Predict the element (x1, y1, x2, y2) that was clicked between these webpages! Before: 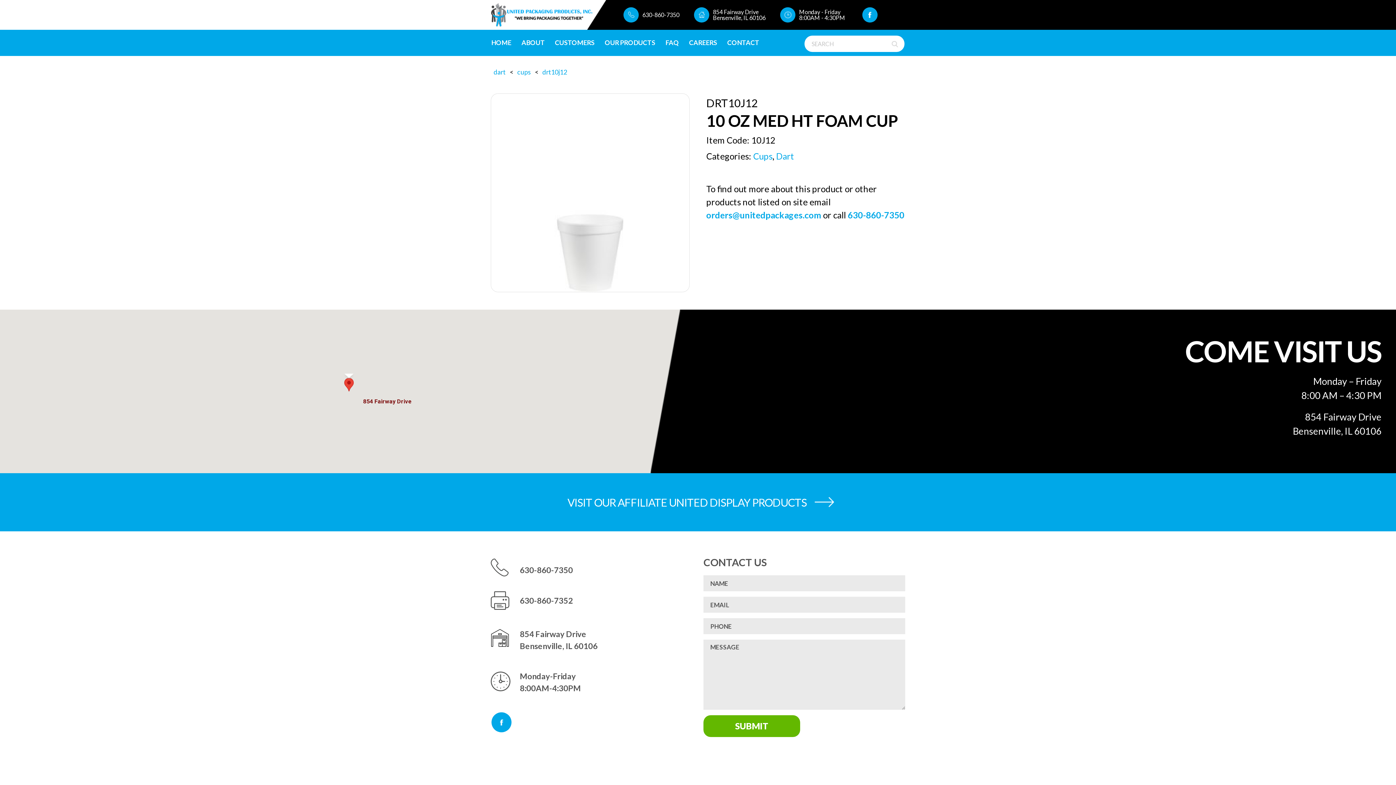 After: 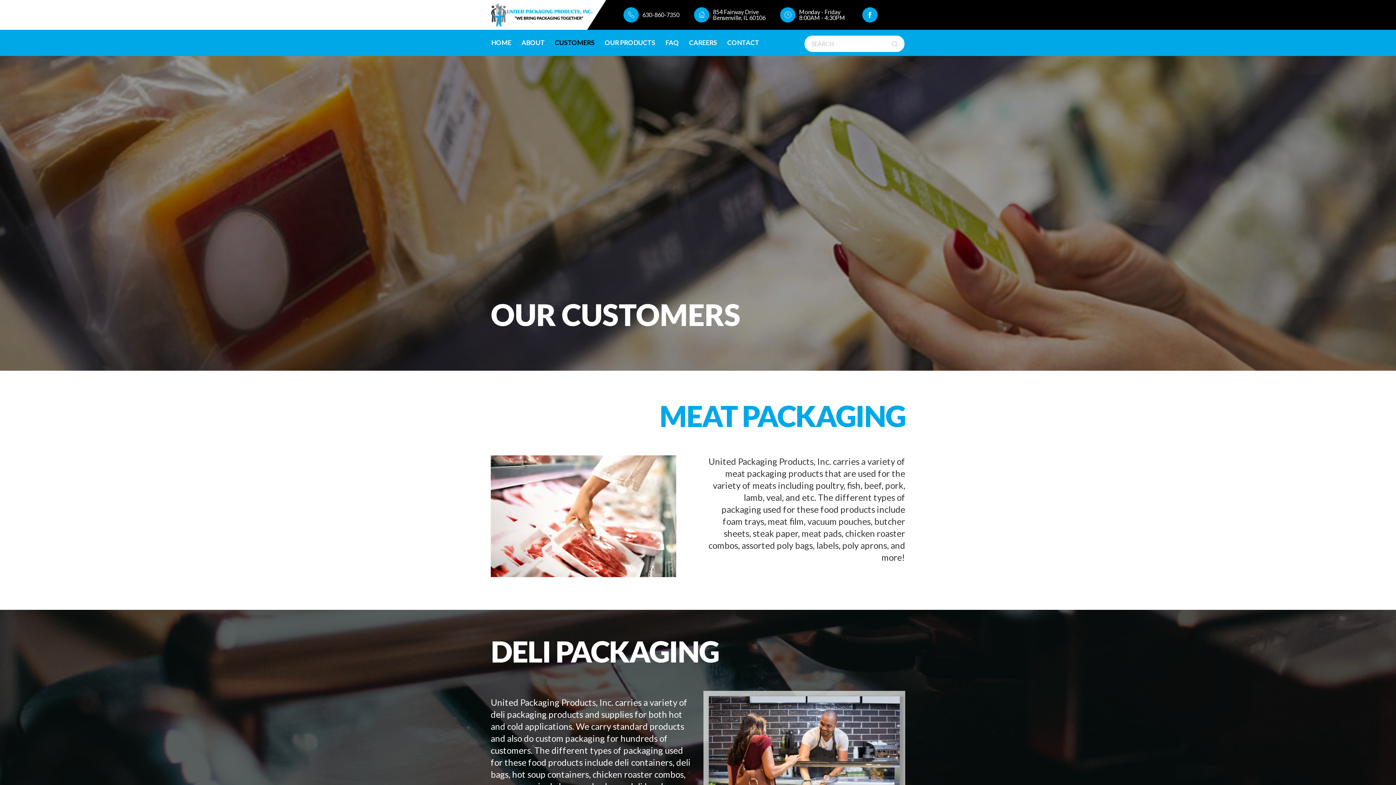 Action: bbox: (550, 35, 599, 49) label: CUSTOMERS